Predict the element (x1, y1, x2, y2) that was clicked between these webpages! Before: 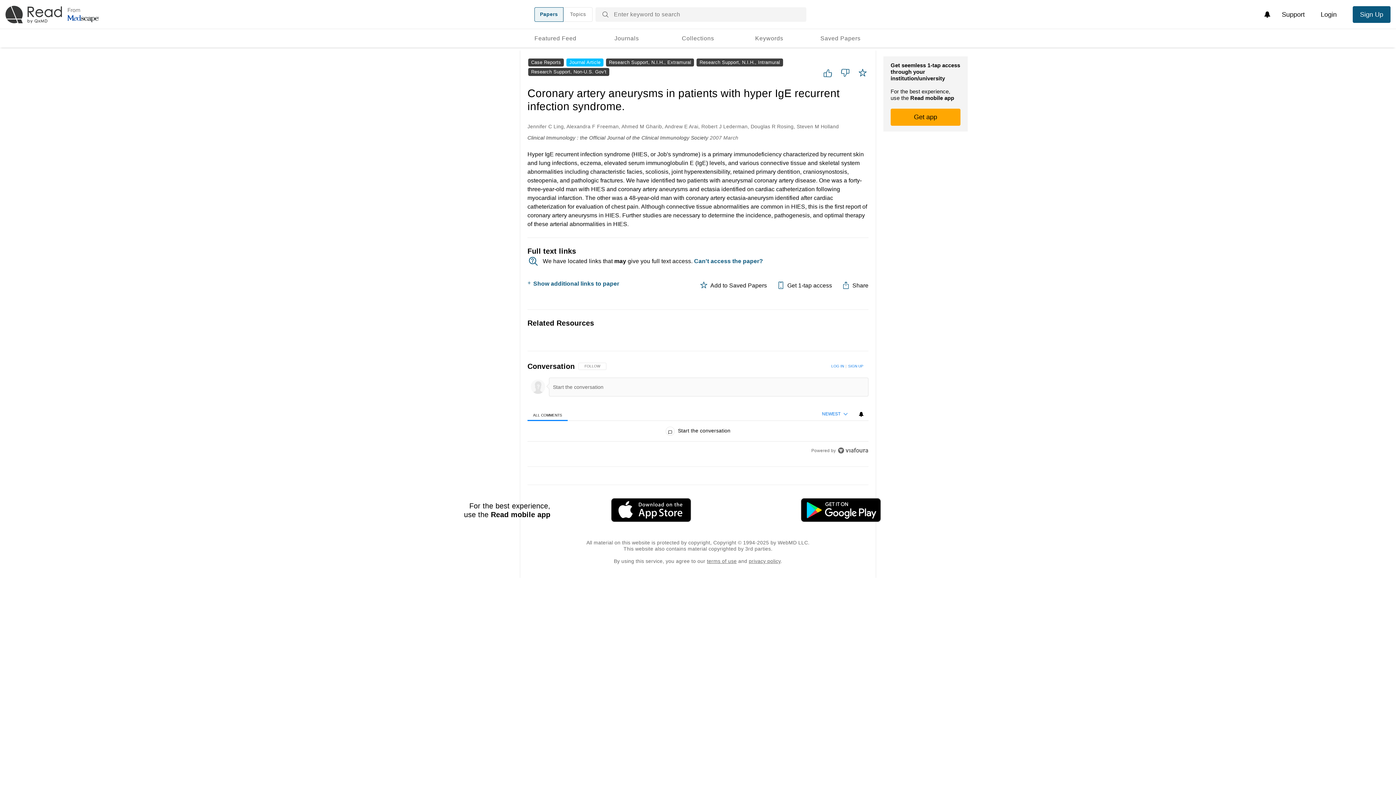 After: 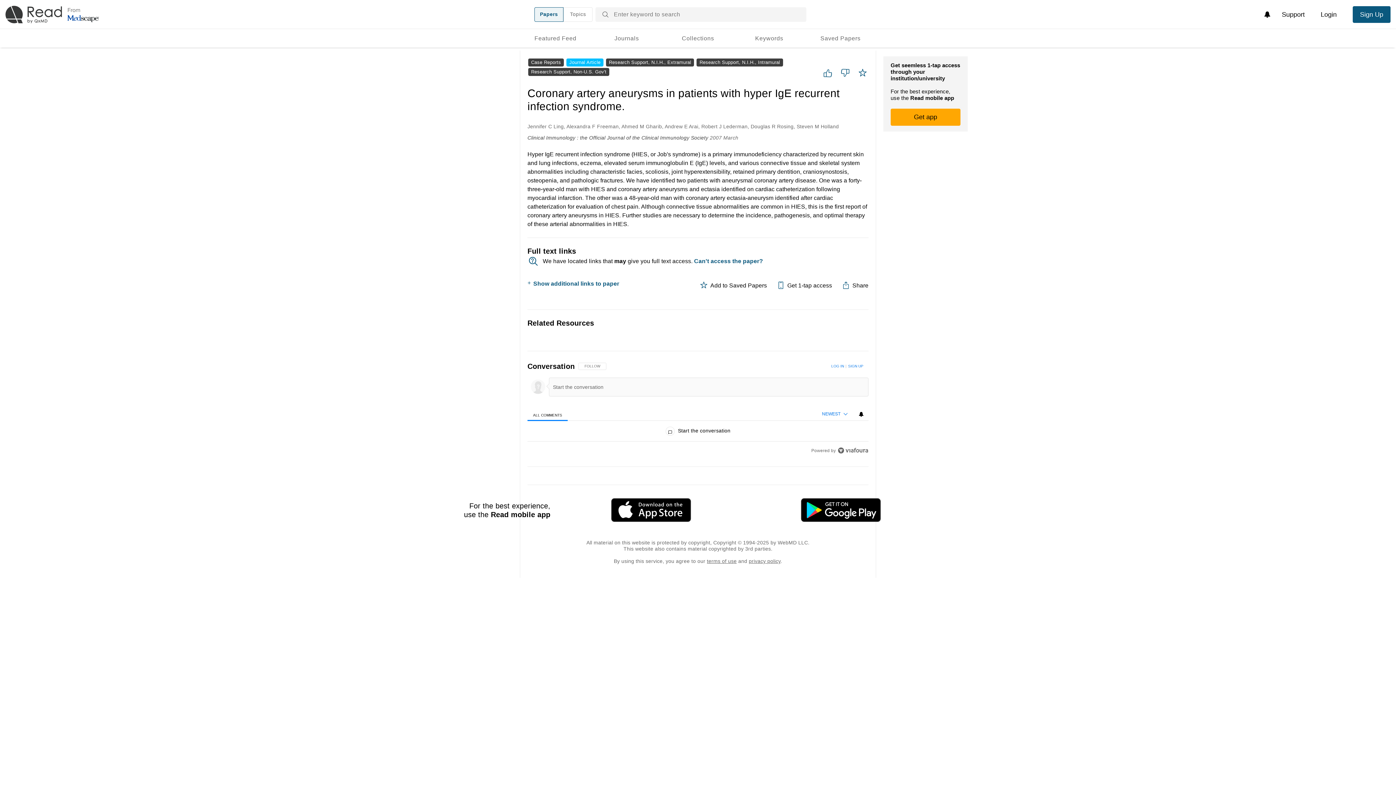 Action: label: All Comments, 0 items bbox: (527, 408, 567, 420)